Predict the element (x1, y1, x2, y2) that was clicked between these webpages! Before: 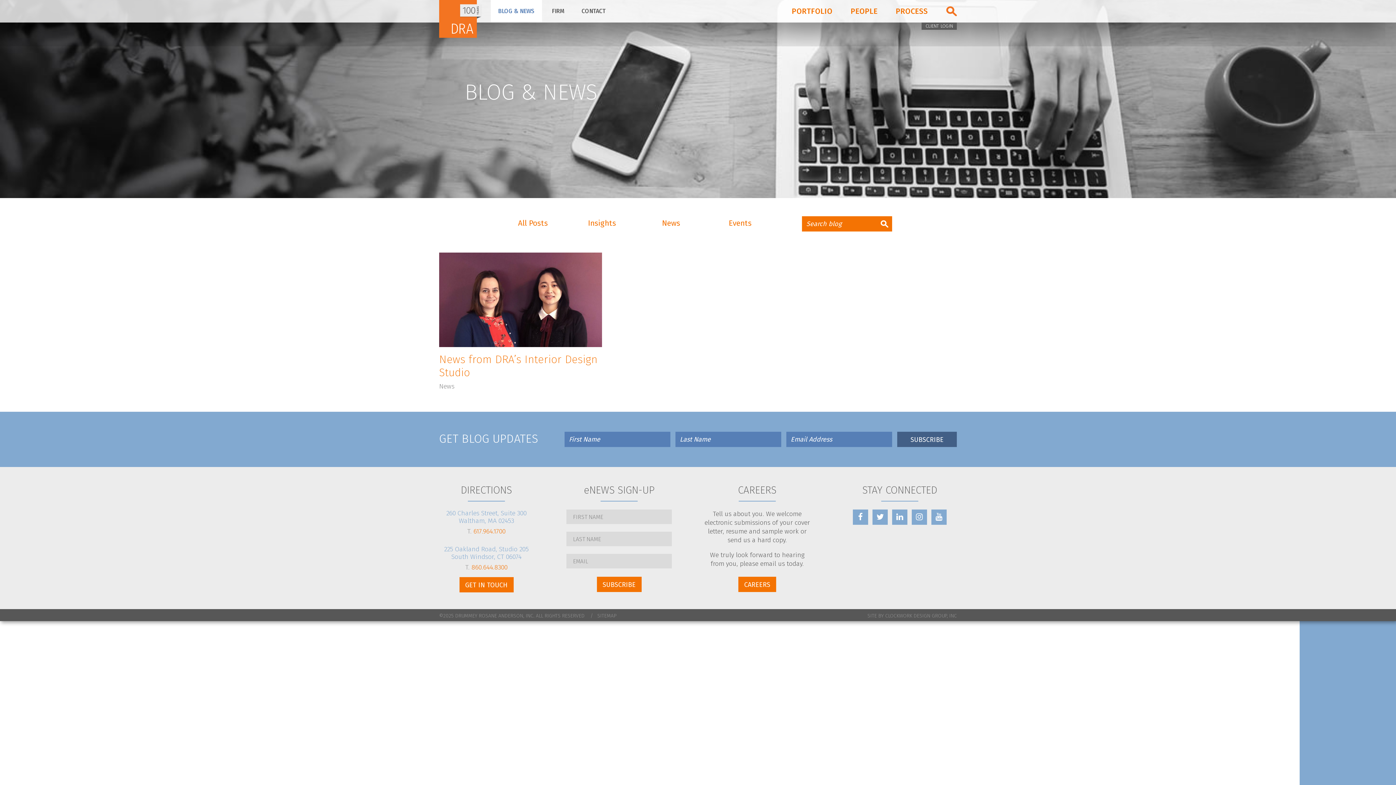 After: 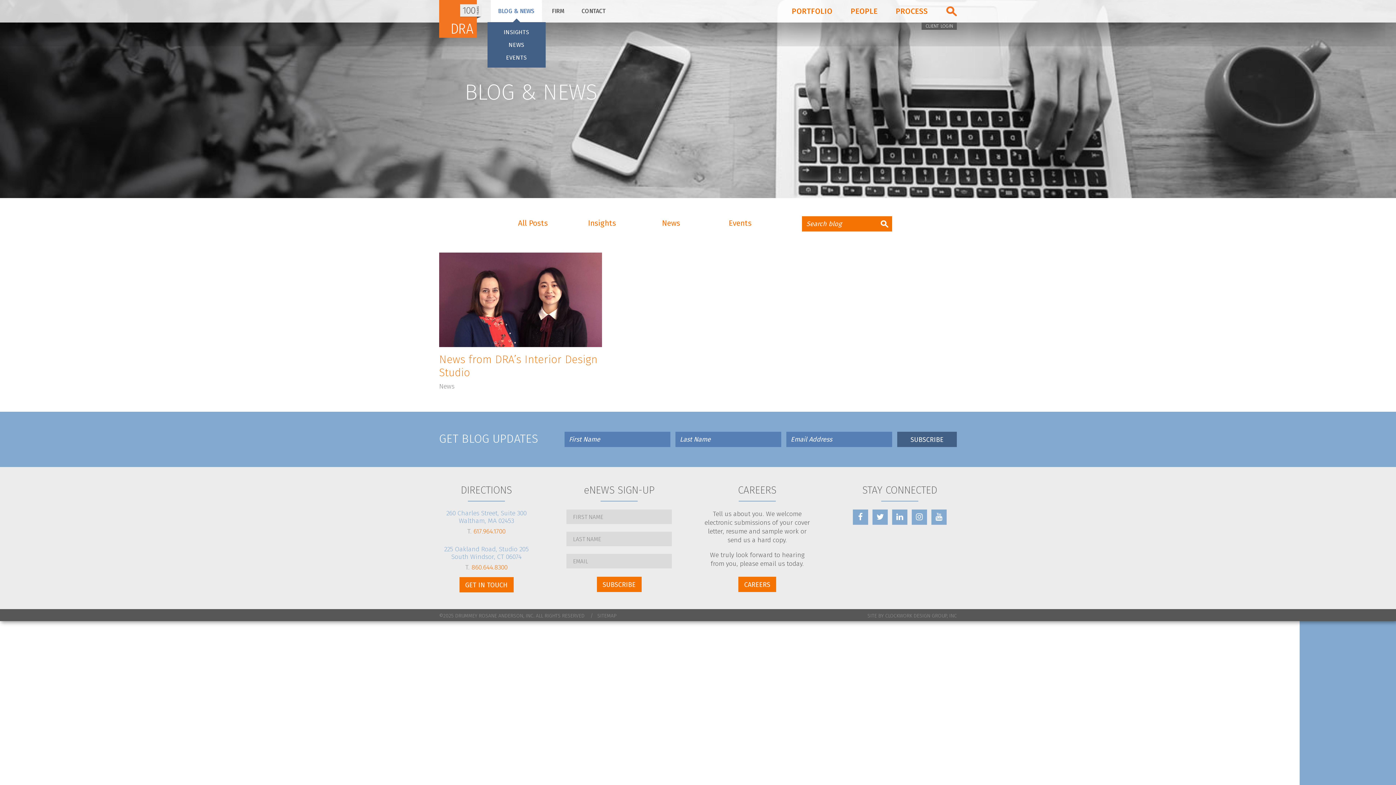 Action: bbox: (490, 0, 542, 22) label: BLOG & NEWS